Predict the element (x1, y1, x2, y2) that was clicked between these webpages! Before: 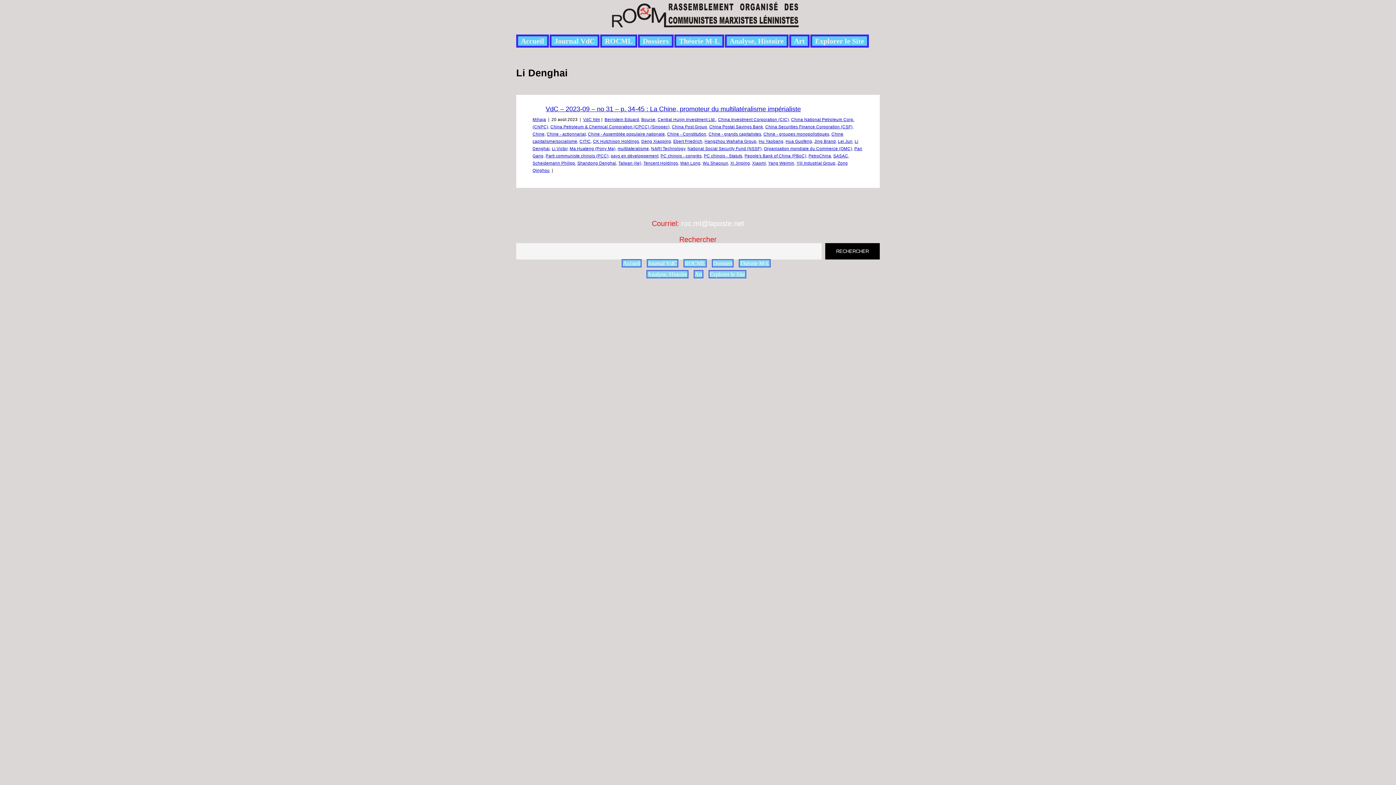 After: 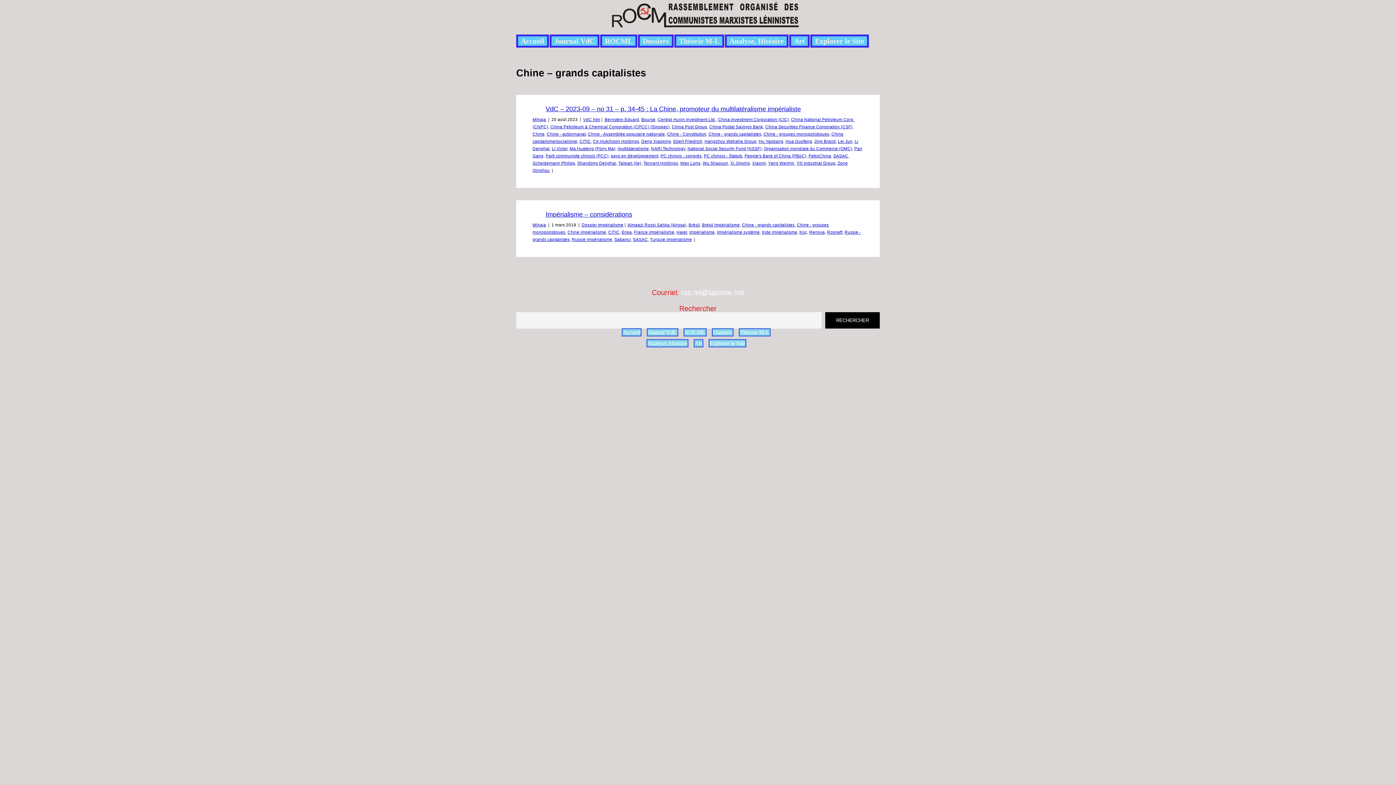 Action: bbox: (708, 132, 761, 136) label: Chine - grands capitalistes